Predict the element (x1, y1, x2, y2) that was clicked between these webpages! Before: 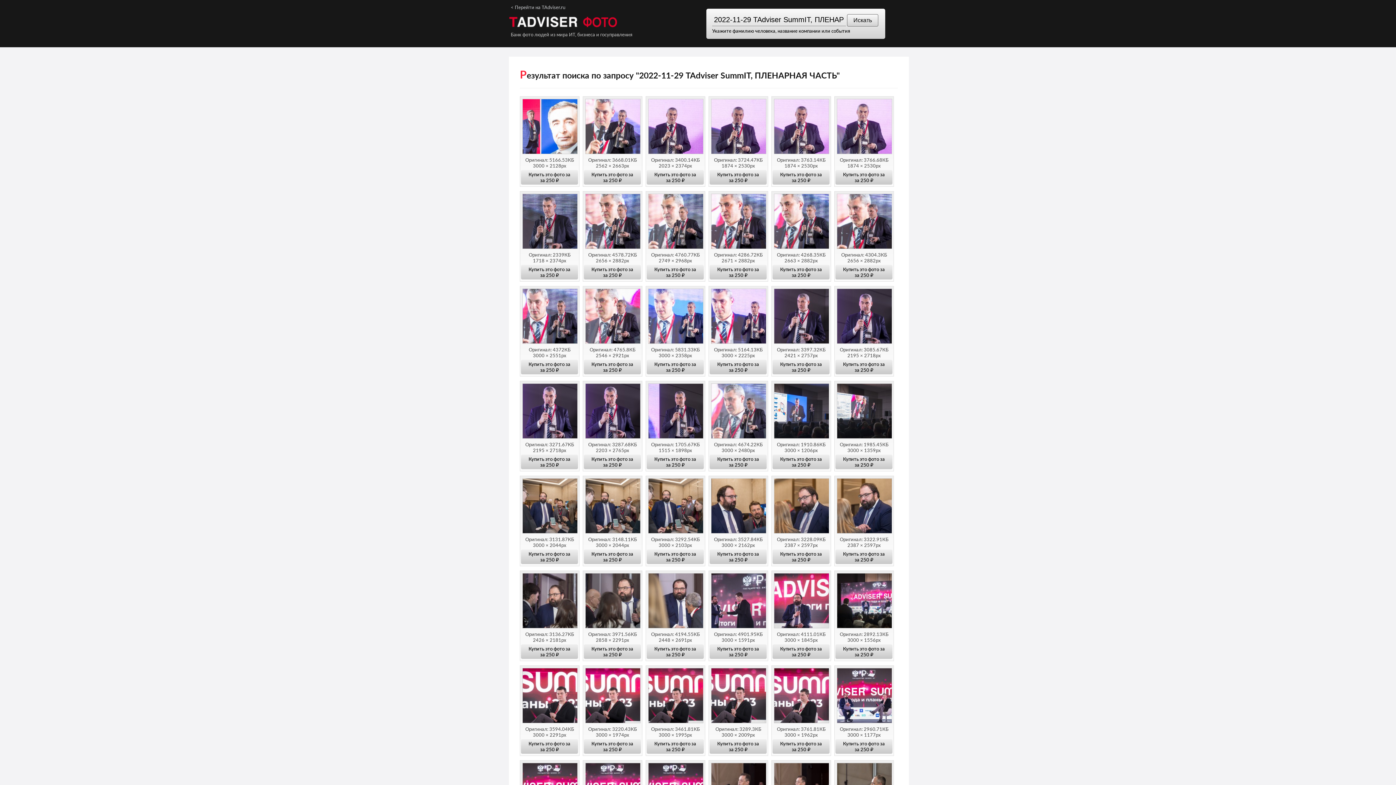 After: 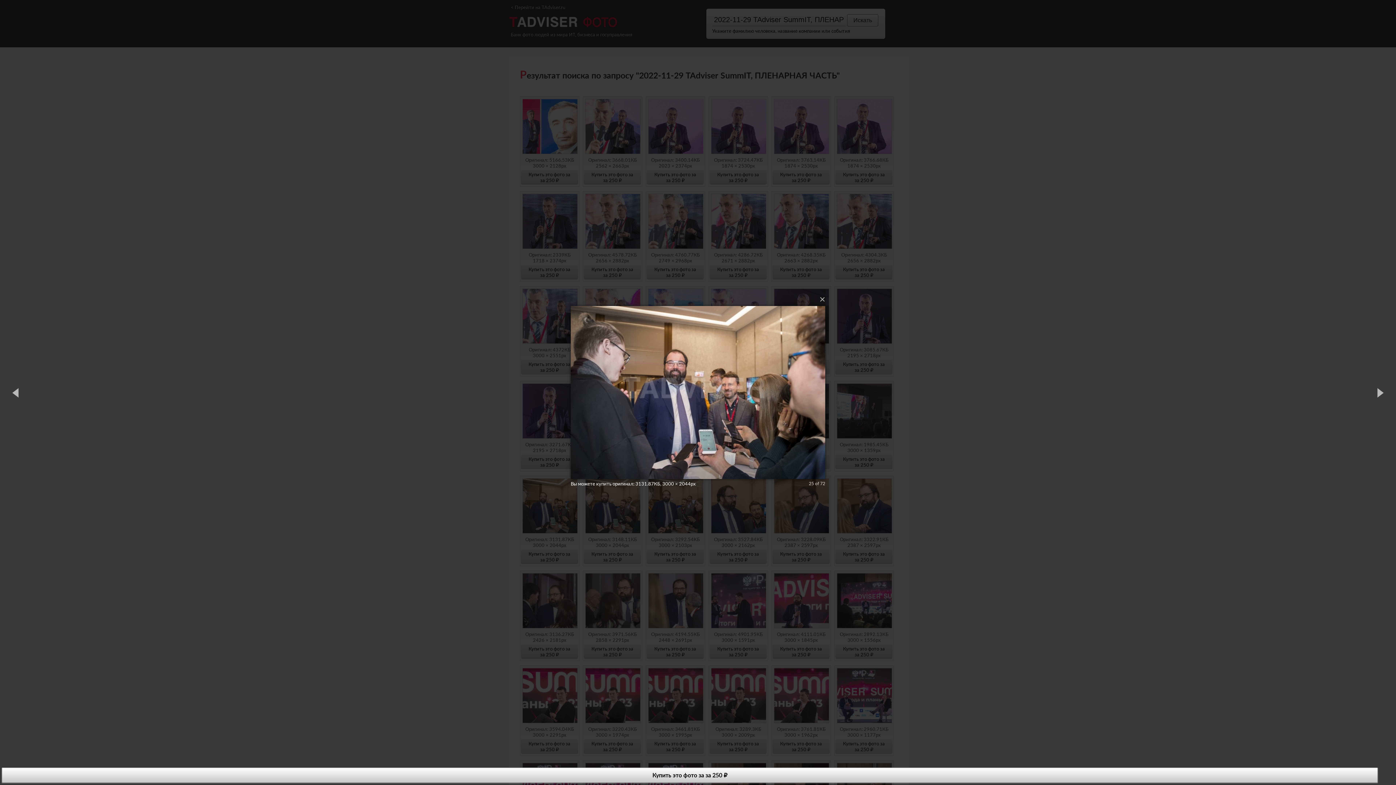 Action: bbox: (522, 478, 577, 536)